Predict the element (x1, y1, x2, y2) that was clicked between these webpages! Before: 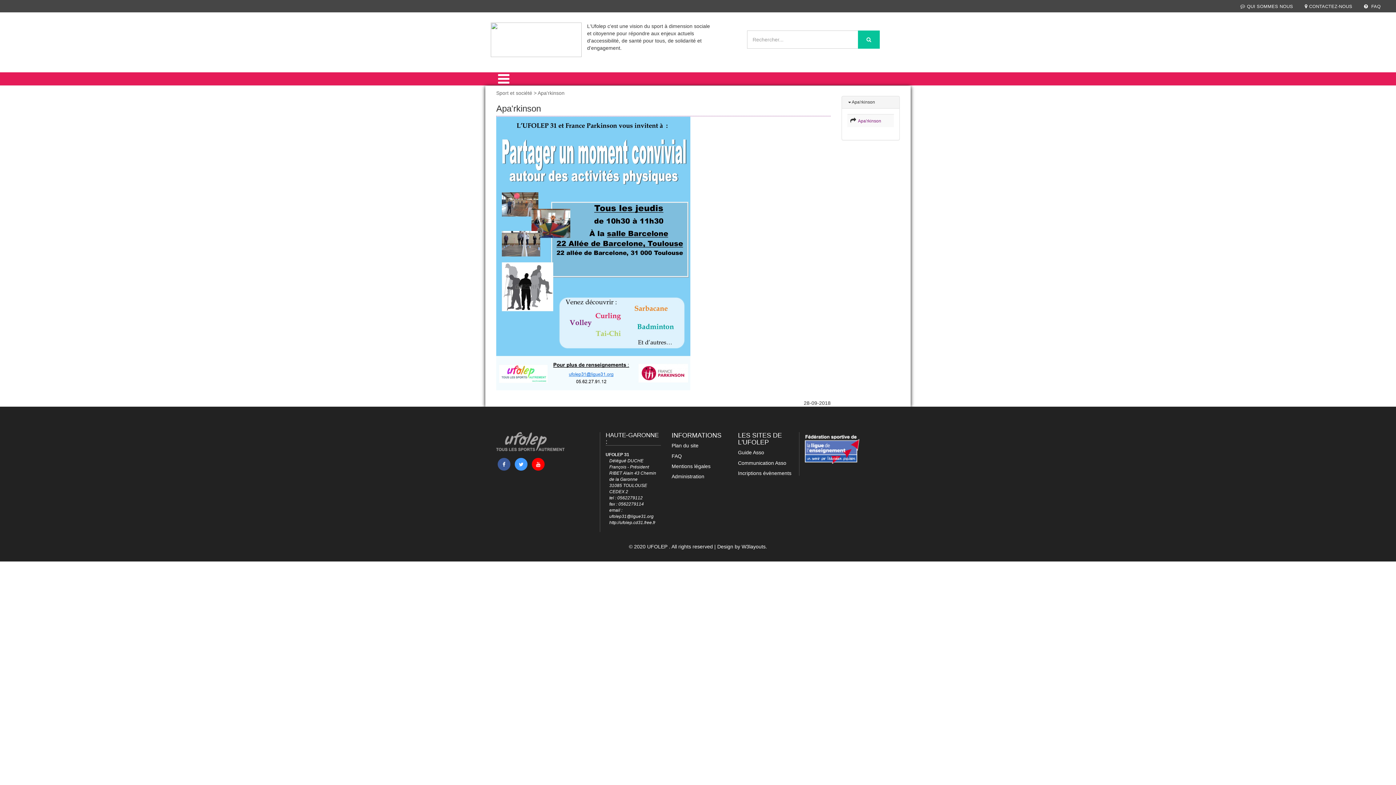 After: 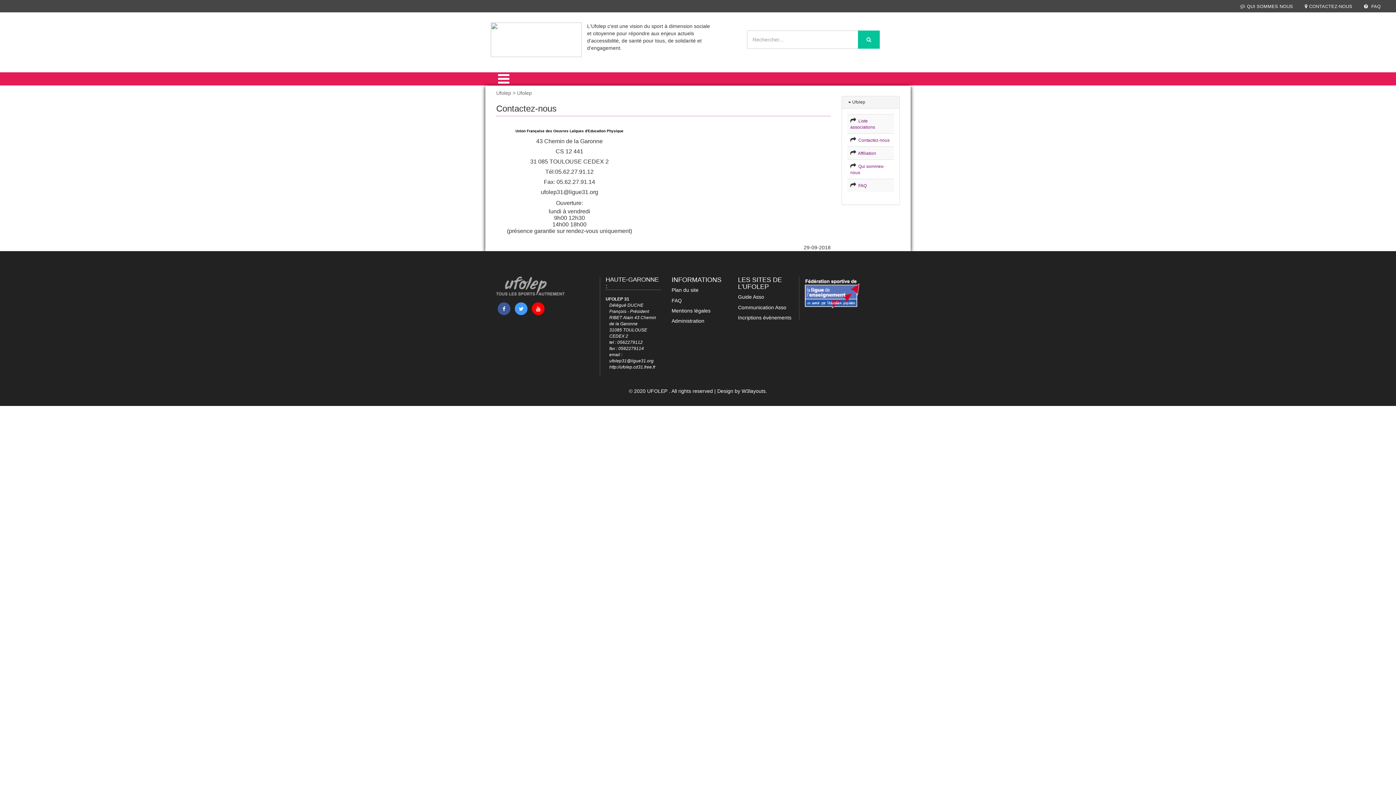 Action: label: CONTACTEZ-NOUS bbox: (1305, 4, 1352, 9)